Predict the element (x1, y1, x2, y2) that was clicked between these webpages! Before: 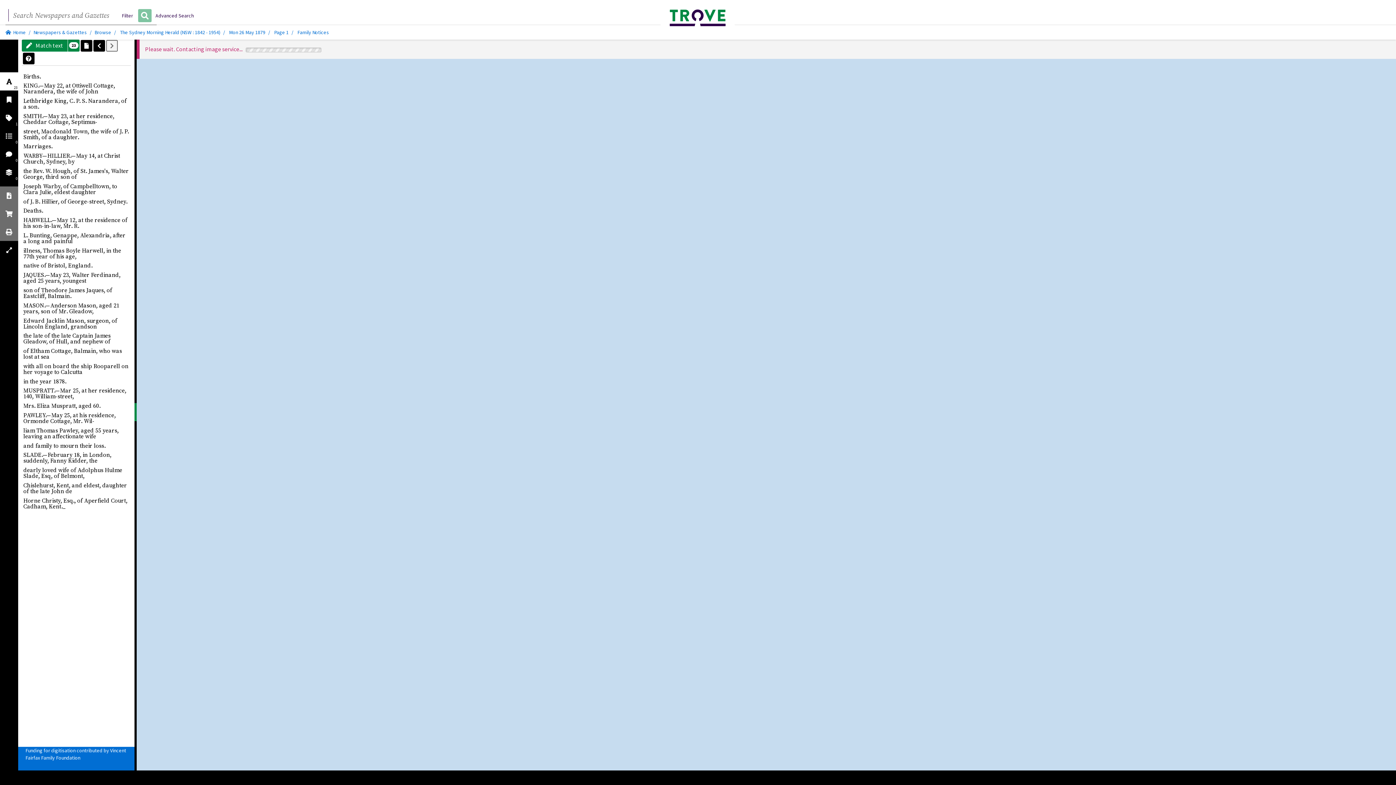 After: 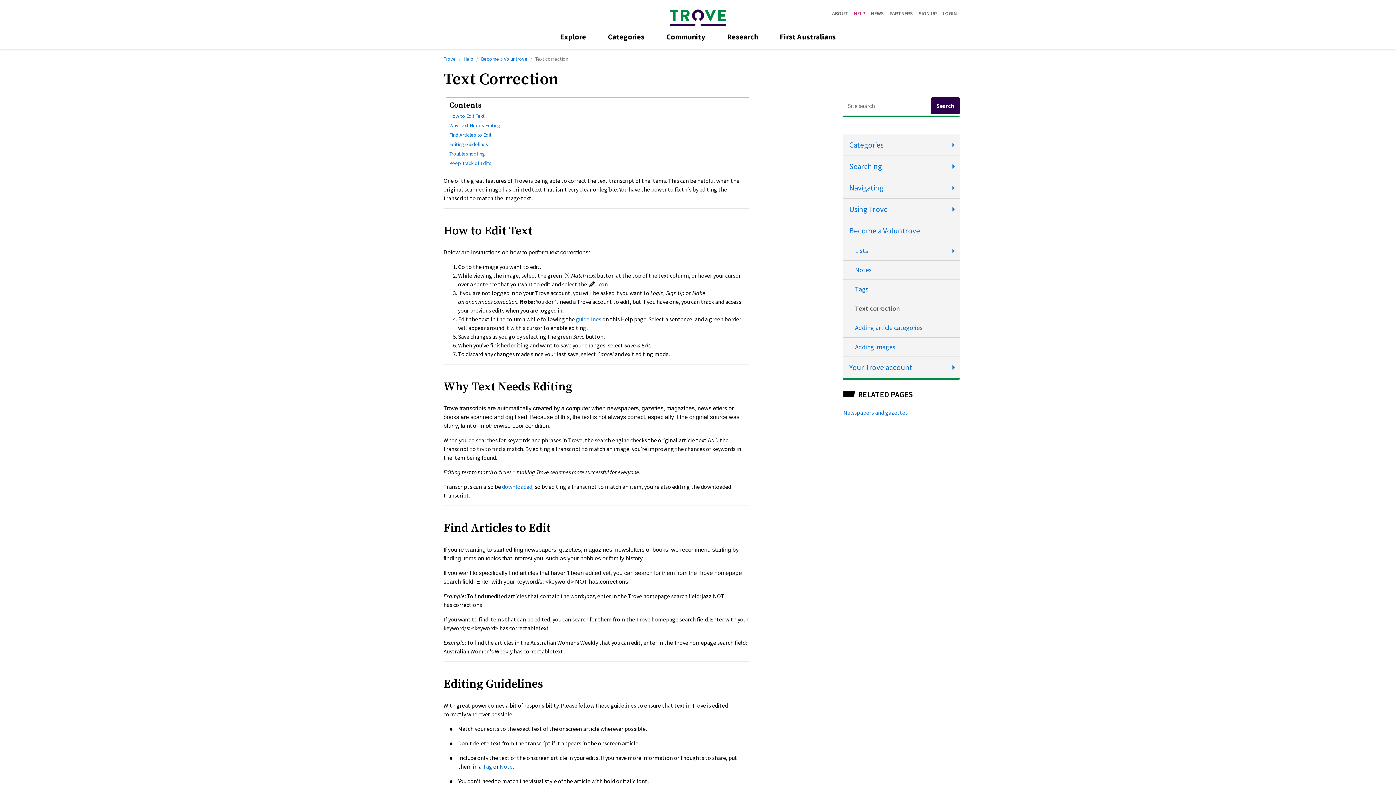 Action: bbox: (22, 52, 34, 64)